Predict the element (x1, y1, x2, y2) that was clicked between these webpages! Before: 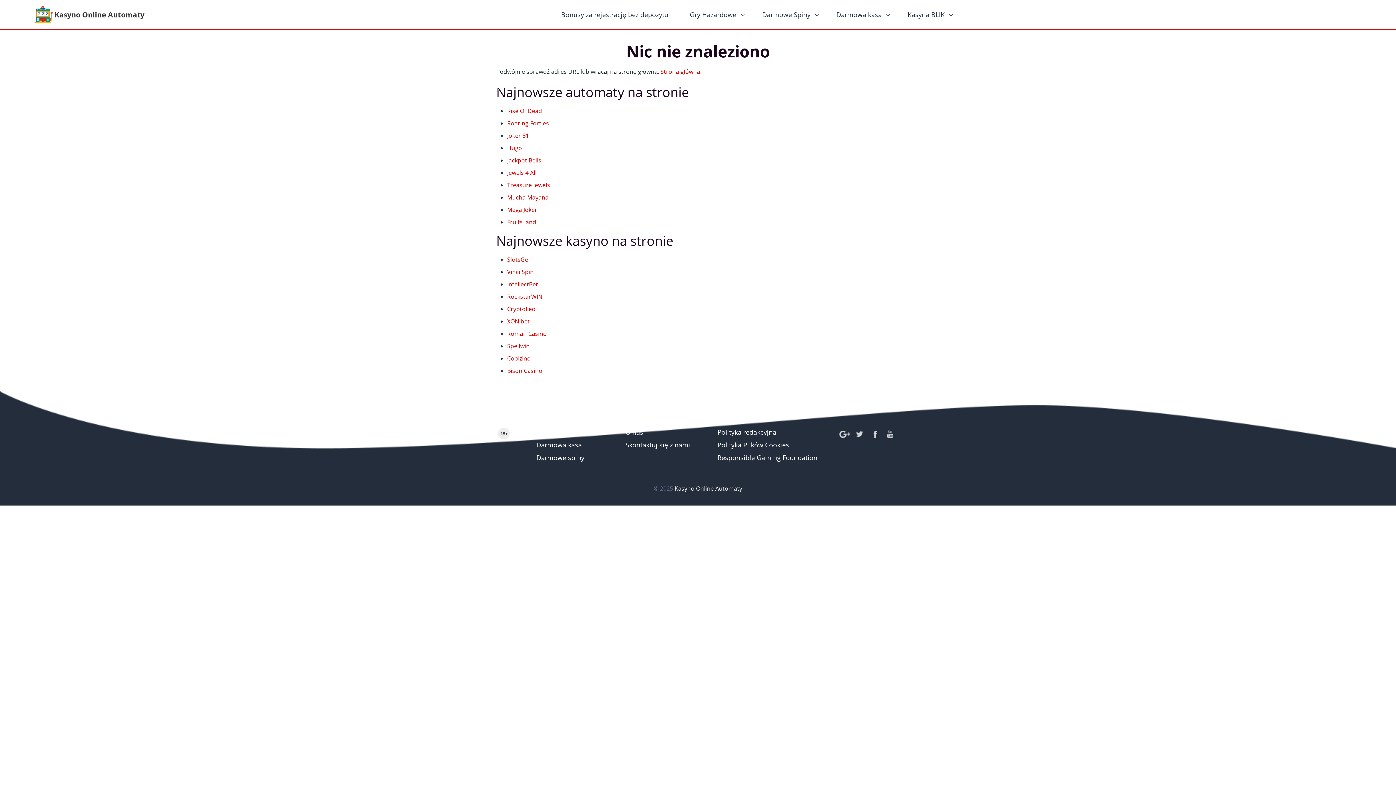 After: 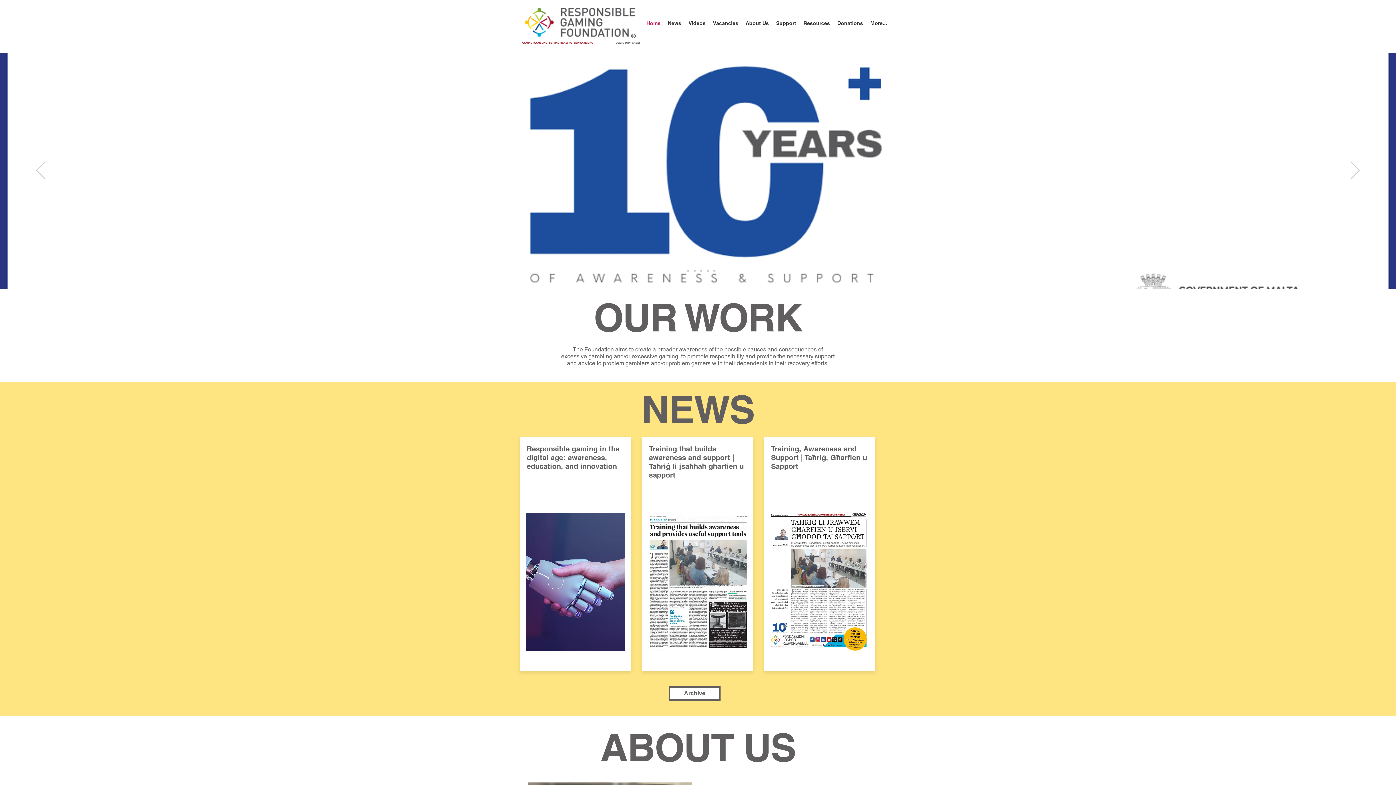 Action: bbox: (717, 453, 817, 462) label: Responsible Gaming Foundation